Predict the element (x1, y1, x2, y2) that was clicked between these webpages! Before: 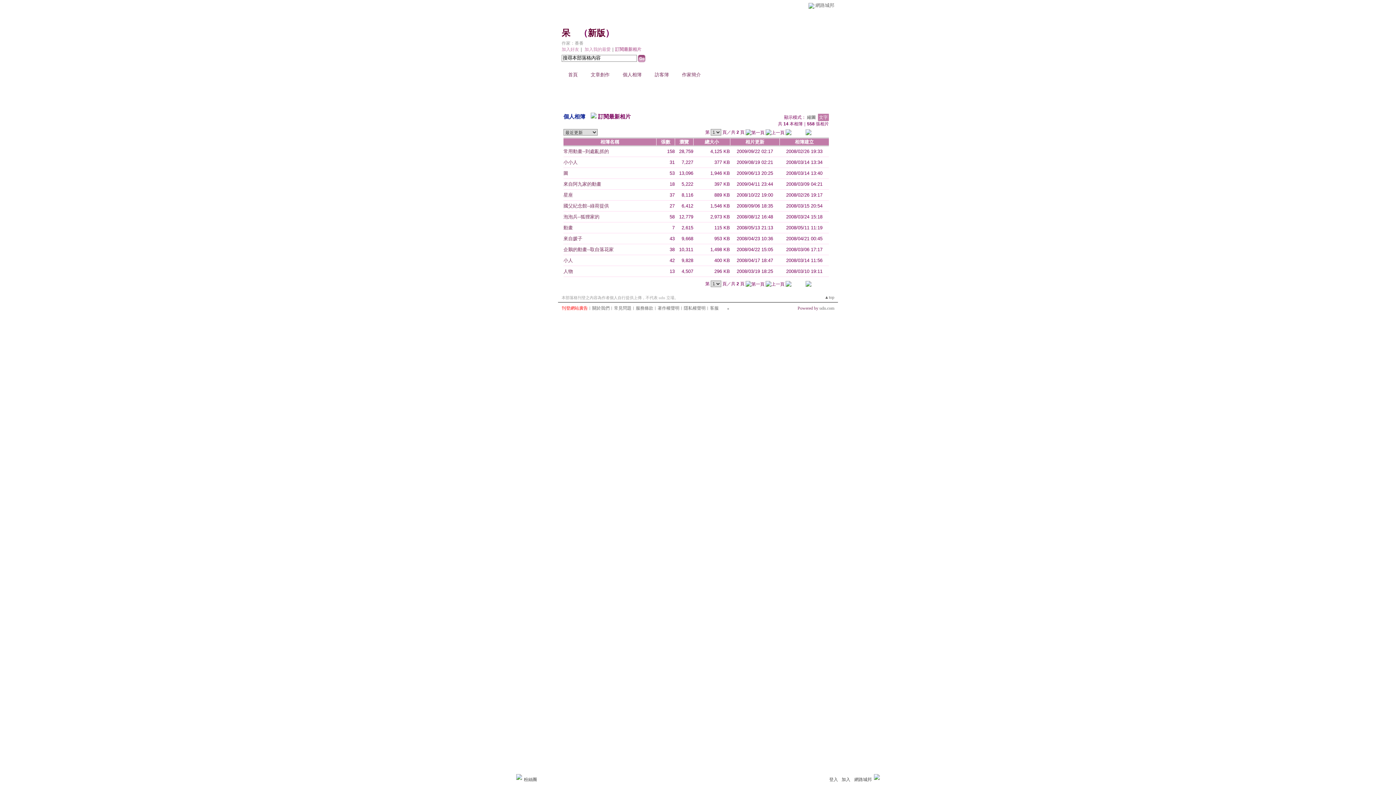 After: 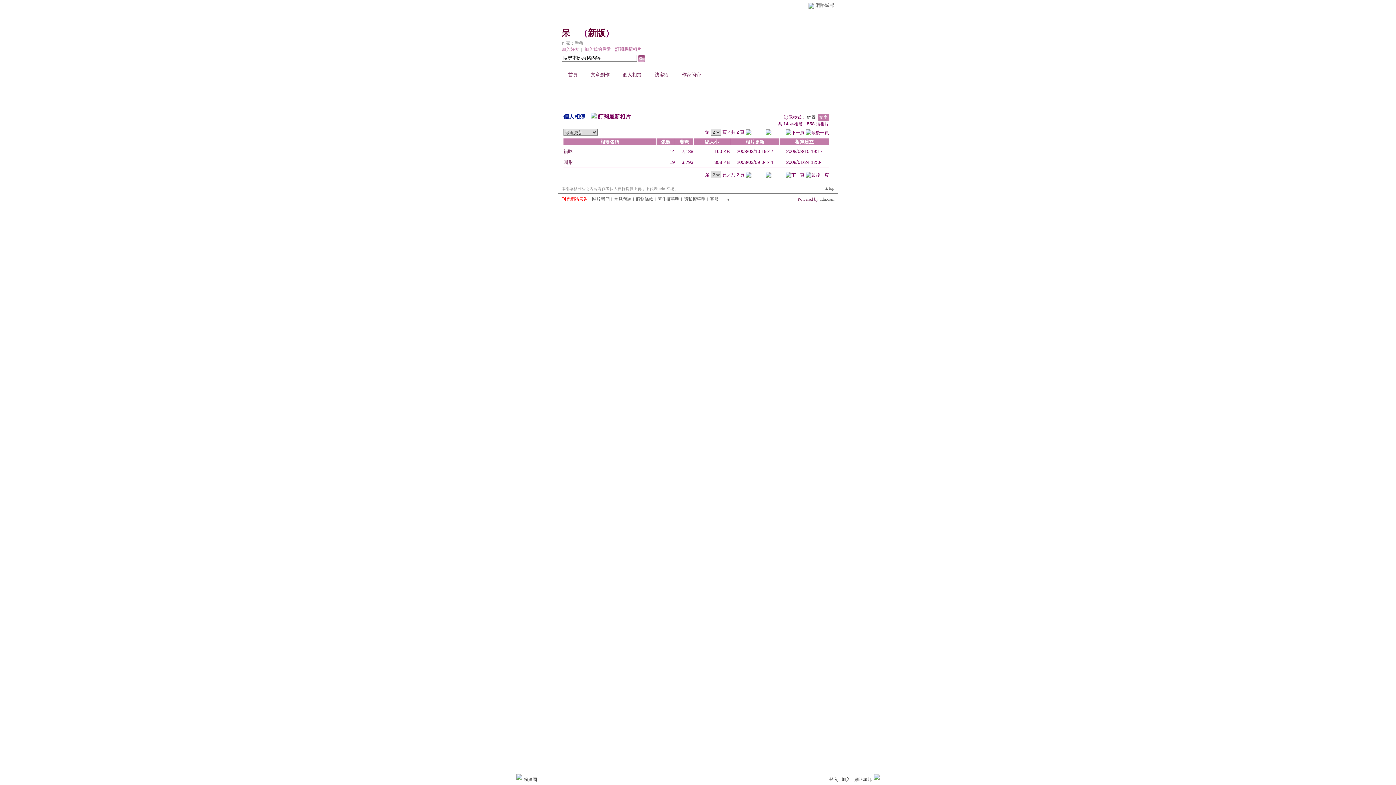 Action: bbox: (805, 281, 829, 286)